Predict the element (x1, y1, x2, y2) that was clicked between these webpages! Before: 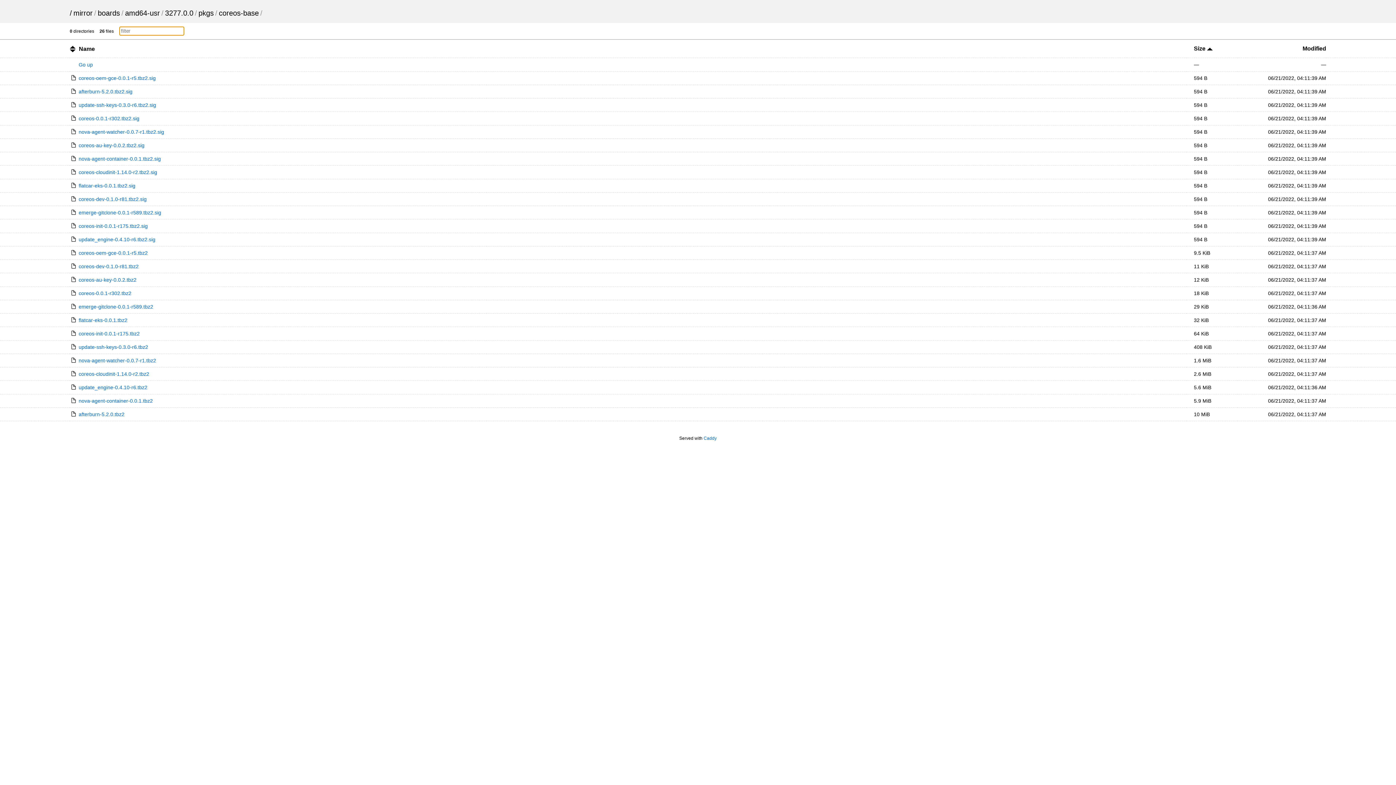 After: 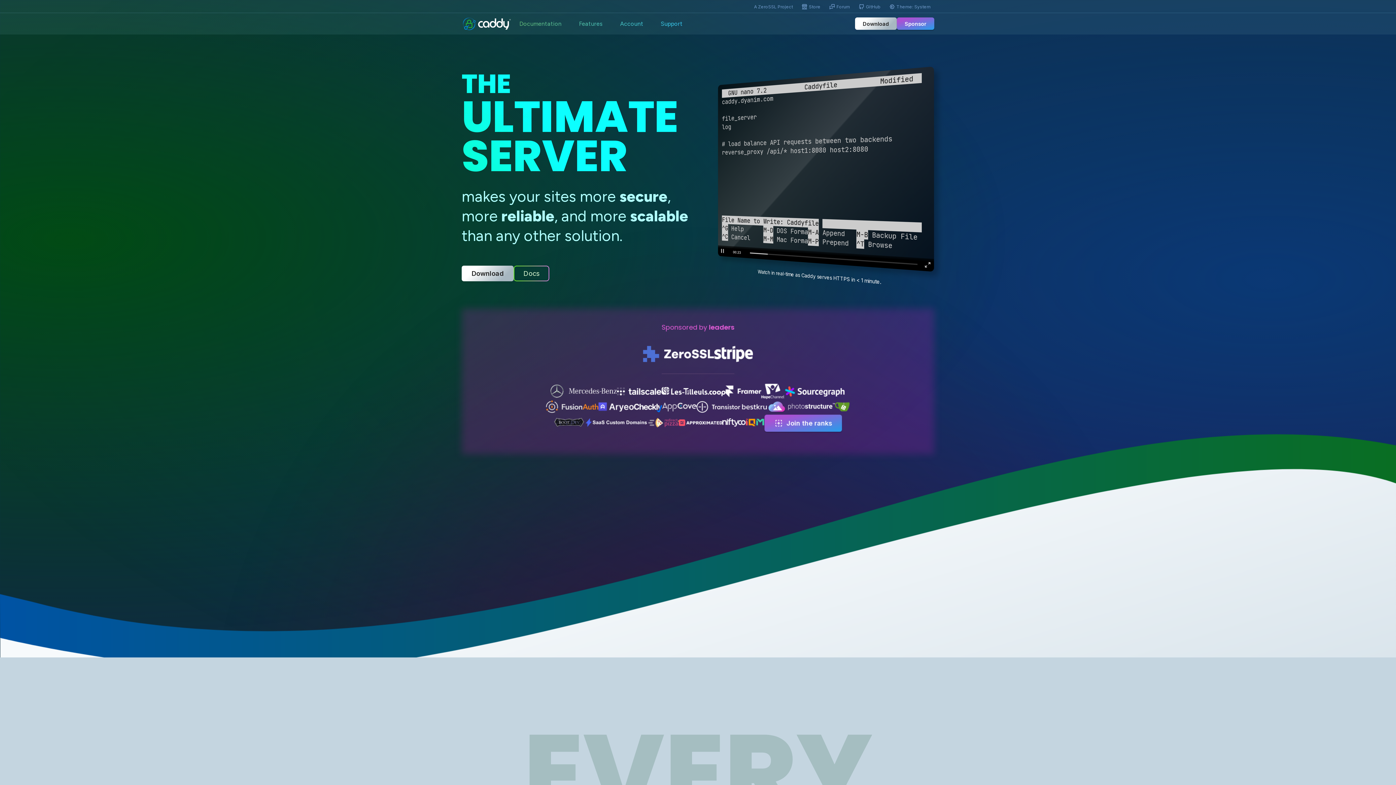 Action: label: Caddy bbox: (703, 436, 716, 441)